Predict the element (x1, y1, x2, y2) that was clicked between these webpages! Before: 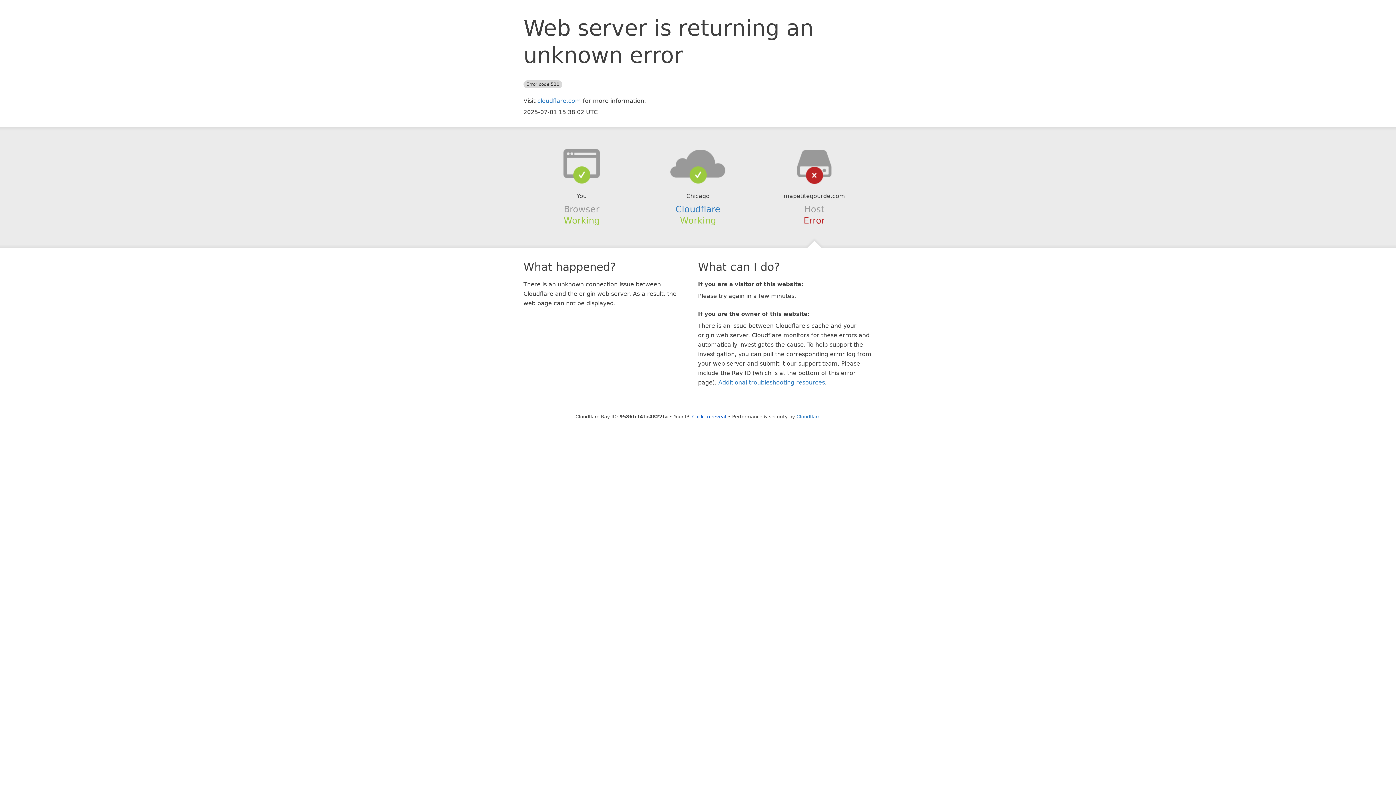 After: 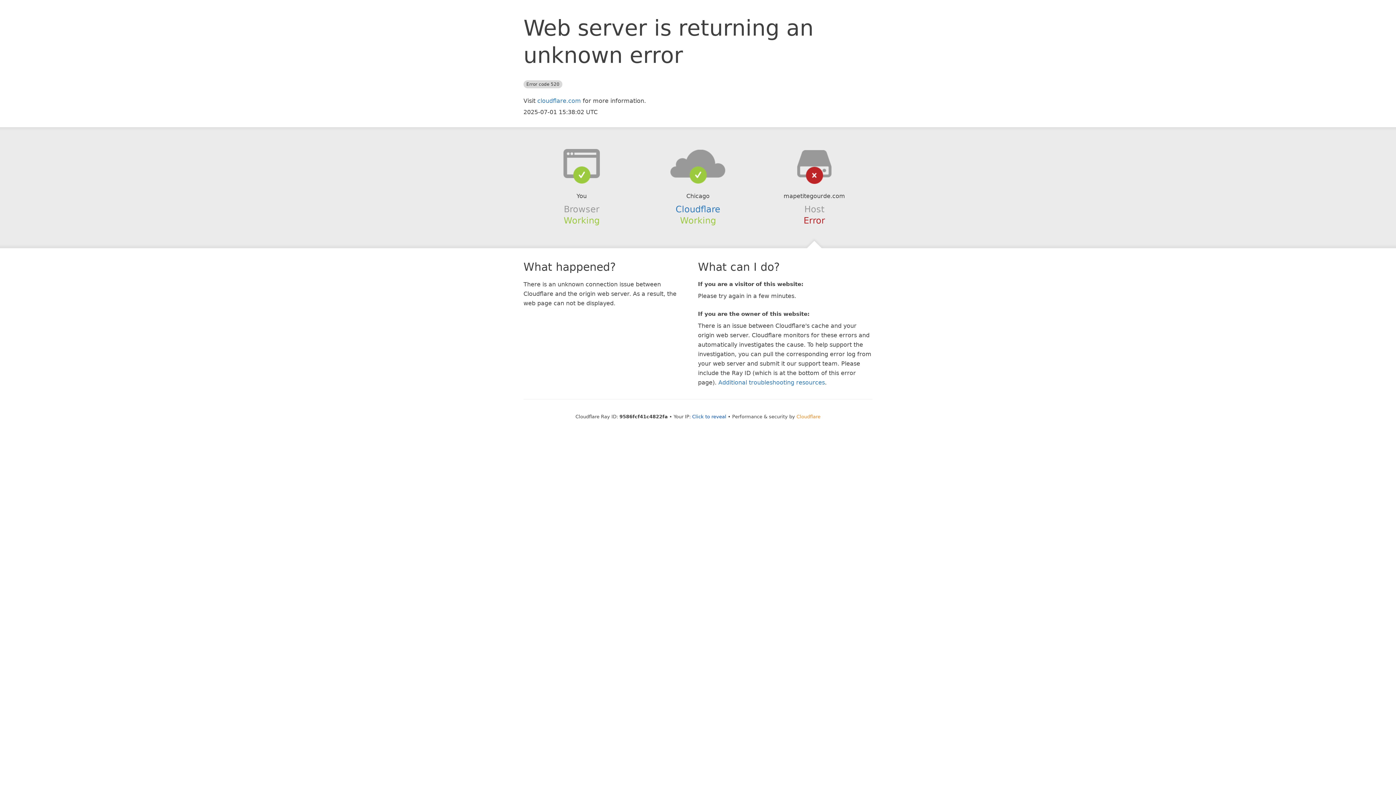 Action: label: Cloudflare bbox: (796, 414, 820, 419)